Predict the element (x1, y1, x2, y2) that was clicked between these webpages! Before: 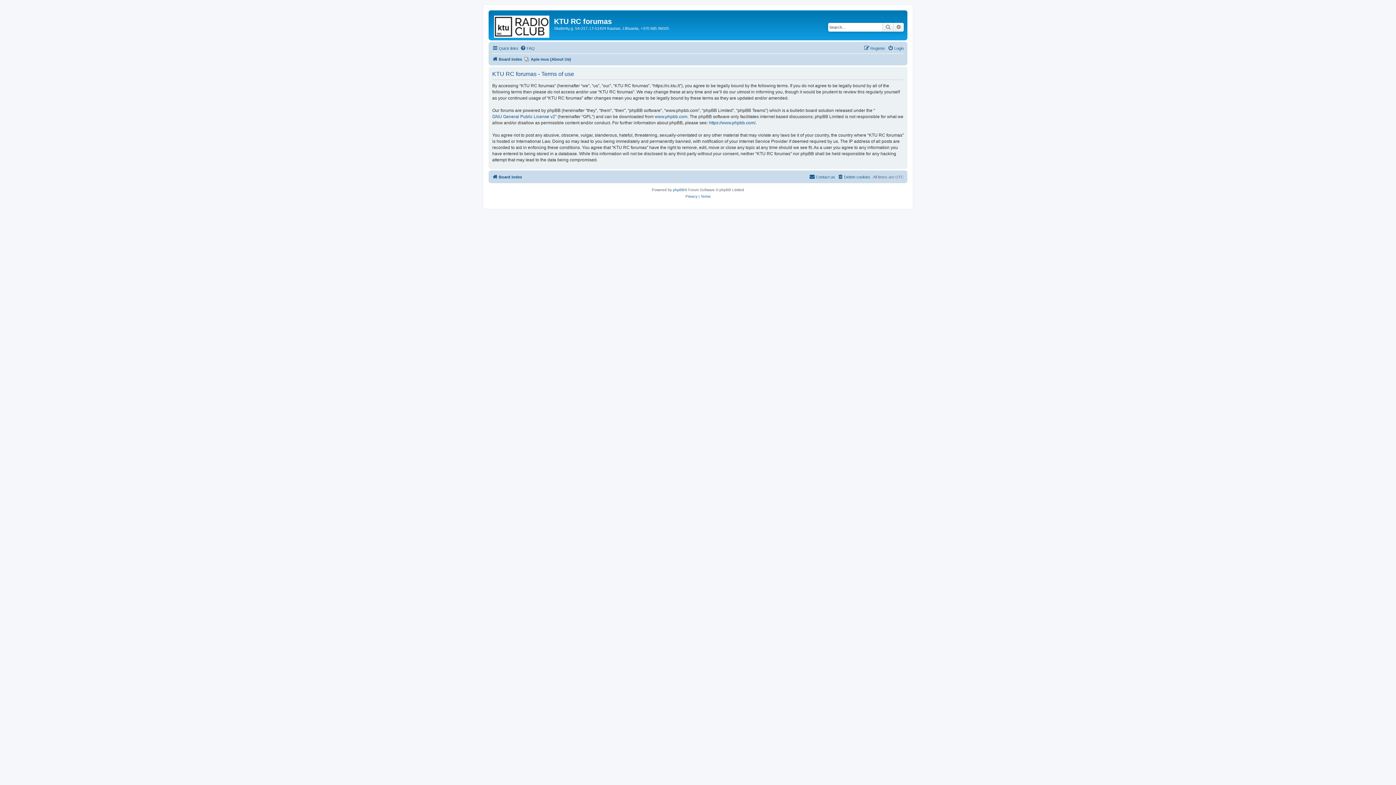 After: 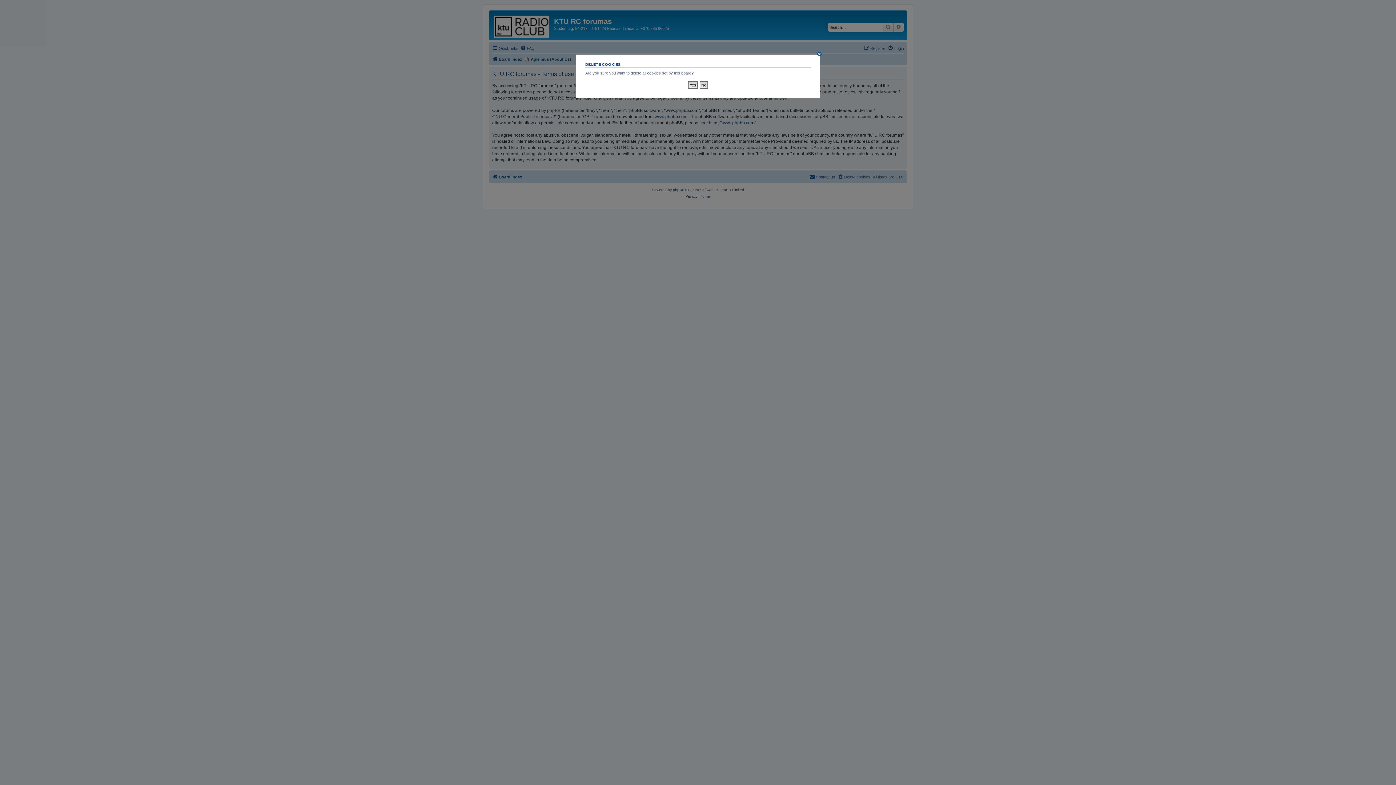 Action: bbox: (837, 172, 870, 181) label: Delete cookies